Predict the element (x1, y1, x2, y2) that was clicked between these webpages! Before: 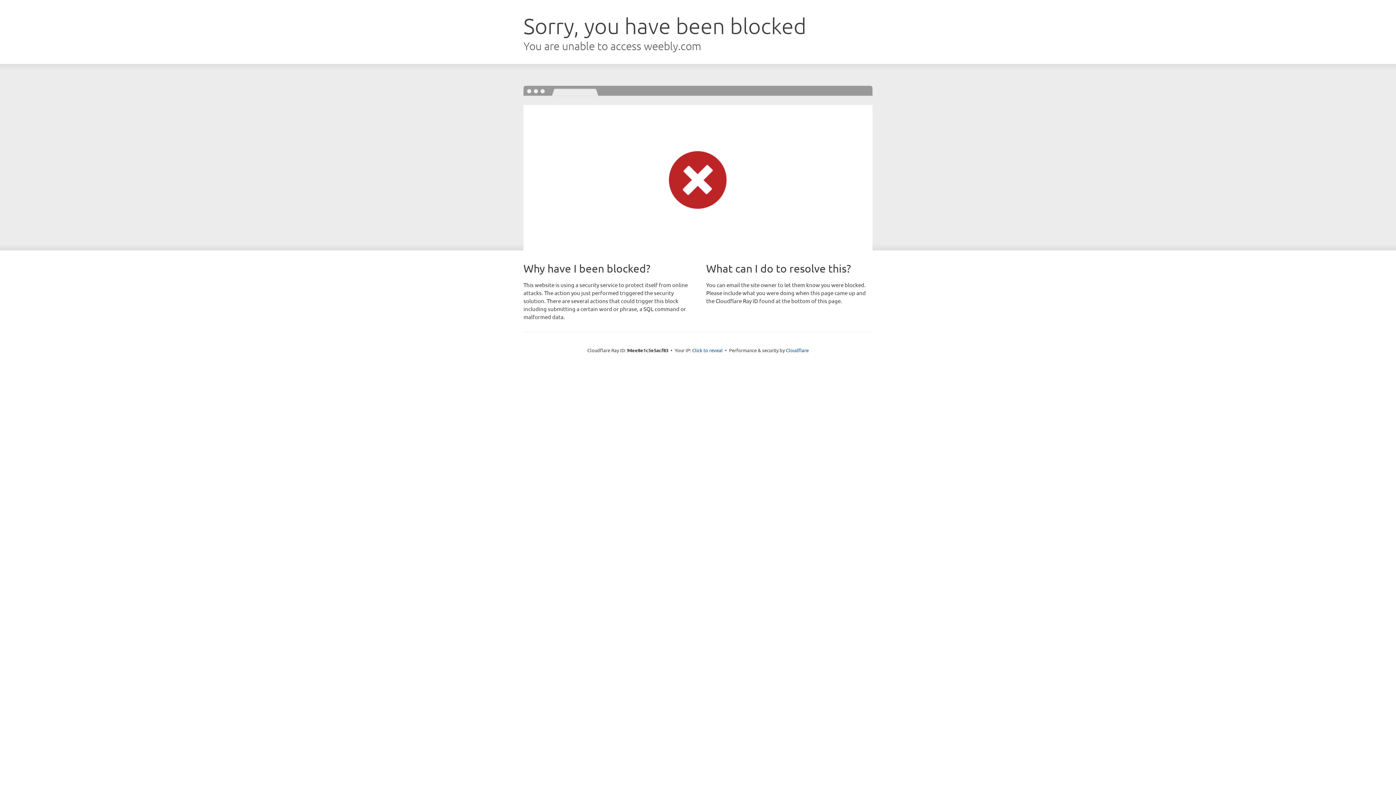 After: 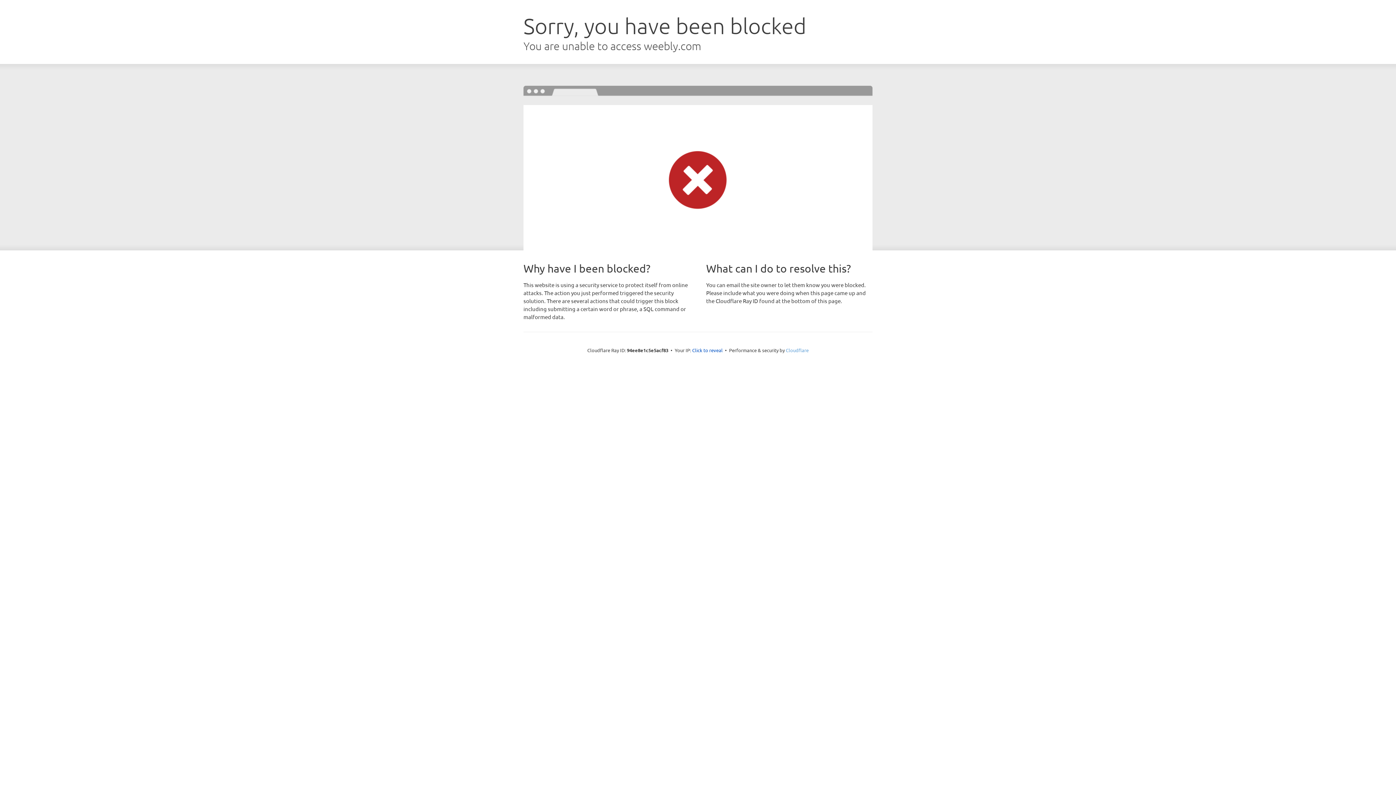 Action: label: Cloudflare bbox: (786, 347, 808, 353)